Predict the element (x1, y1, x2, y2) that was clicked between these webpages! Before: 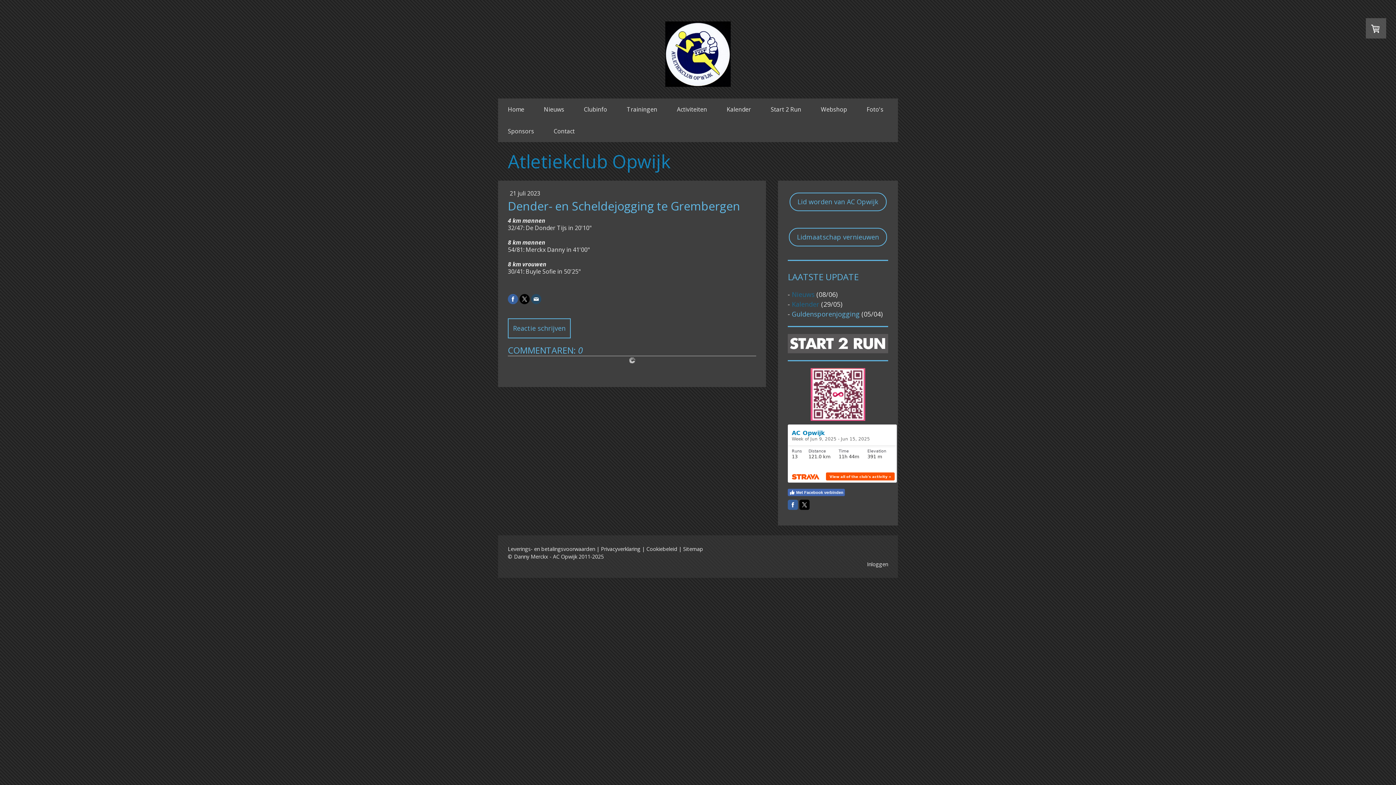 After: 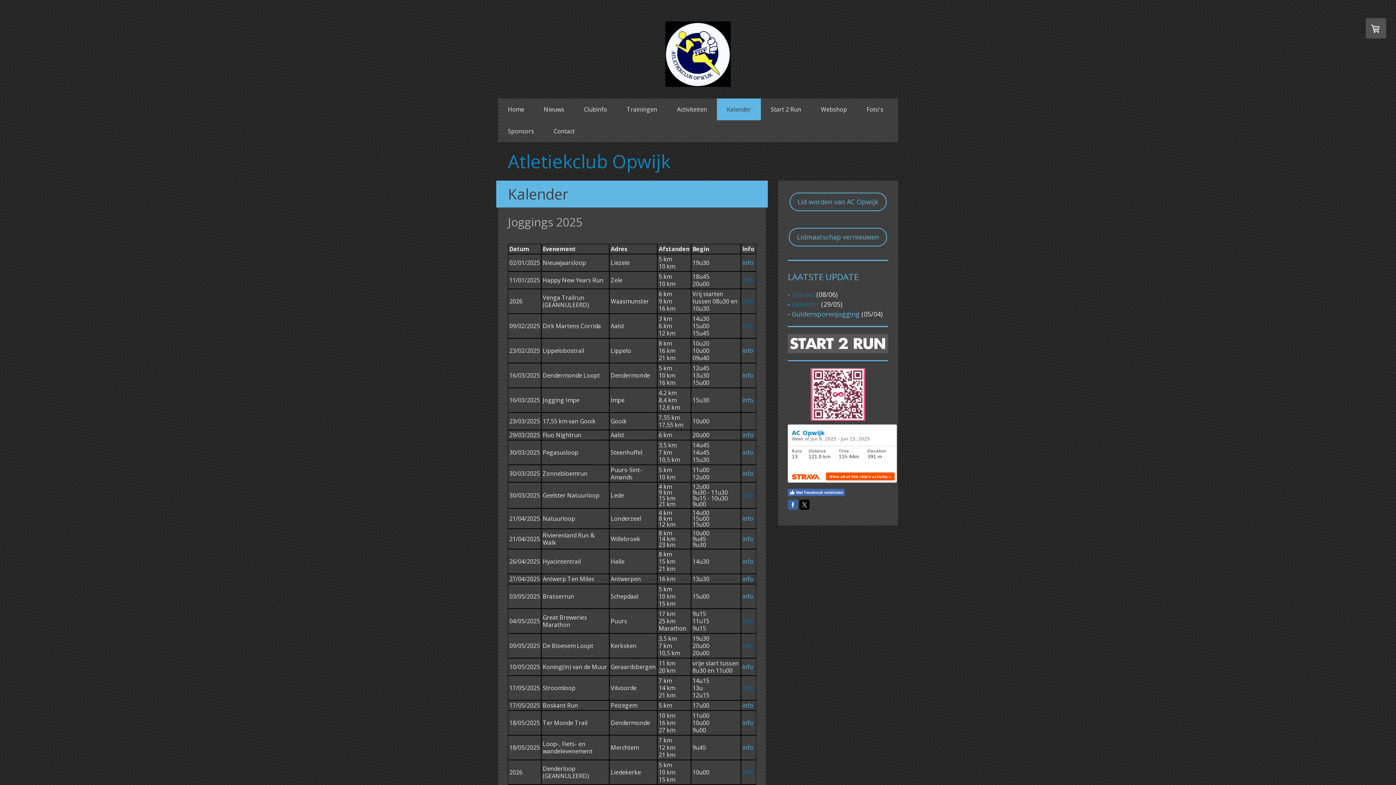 Action: label: Kalender bbox: (717, 98, 761, 120)